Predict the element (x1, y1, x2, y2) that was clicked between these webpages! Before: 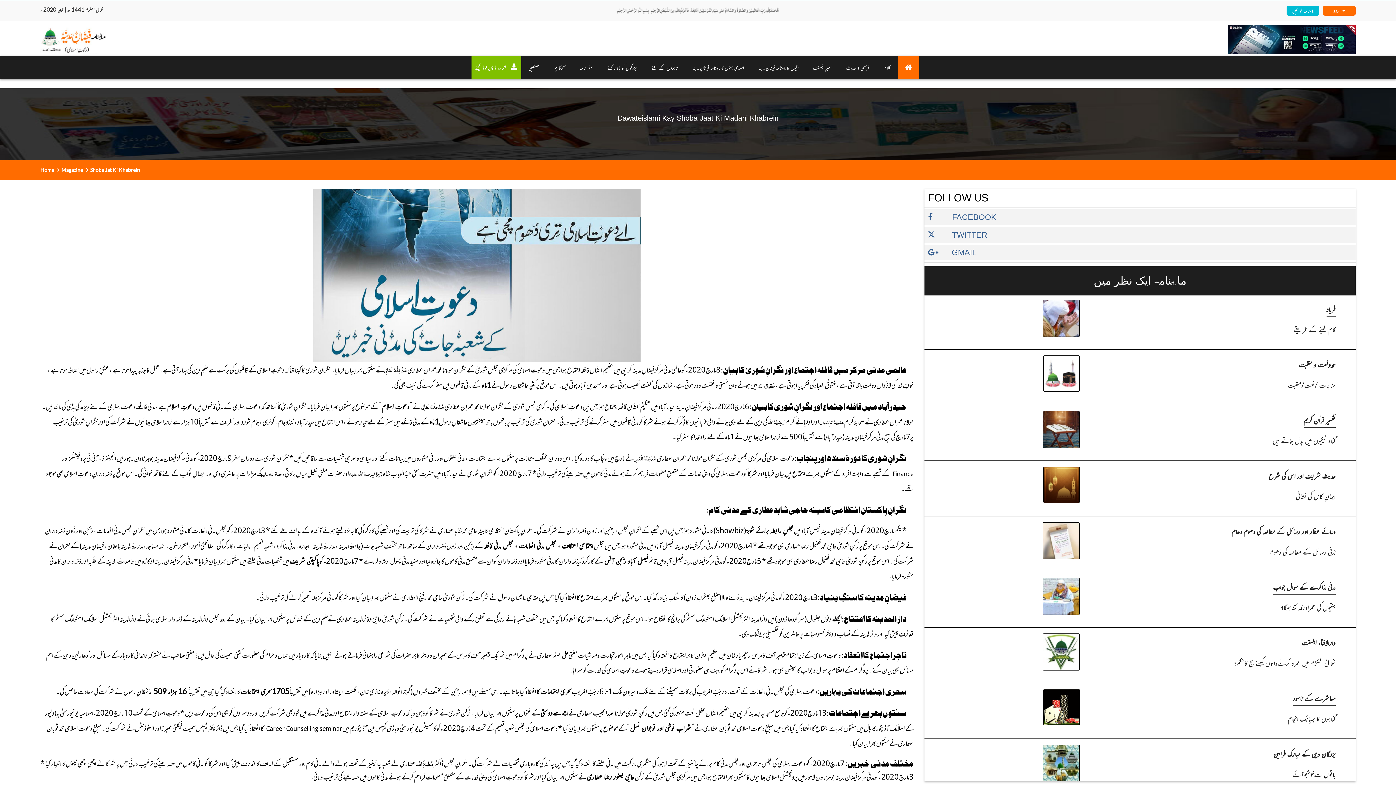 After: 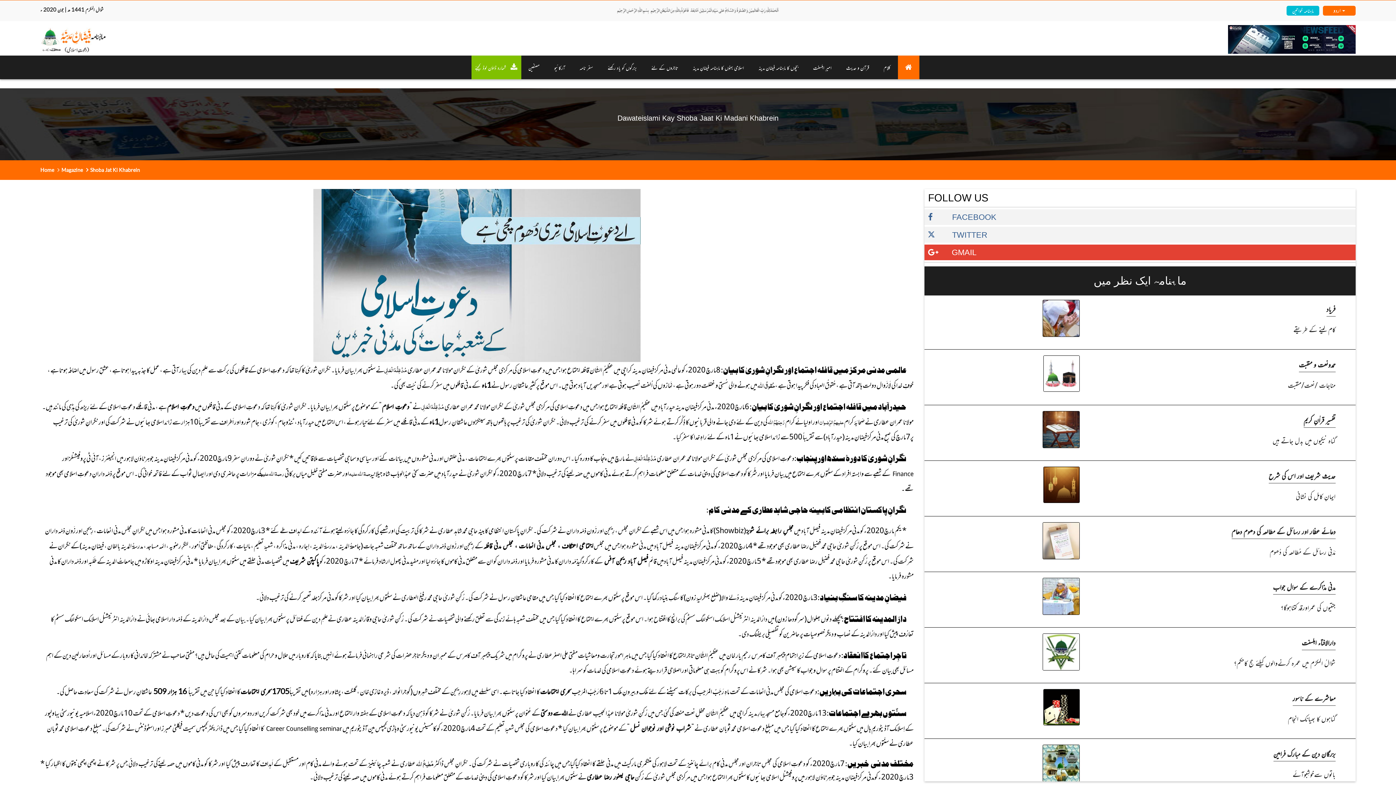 Action: bbox: (924, 244, 1355, 260) label: GMAIL